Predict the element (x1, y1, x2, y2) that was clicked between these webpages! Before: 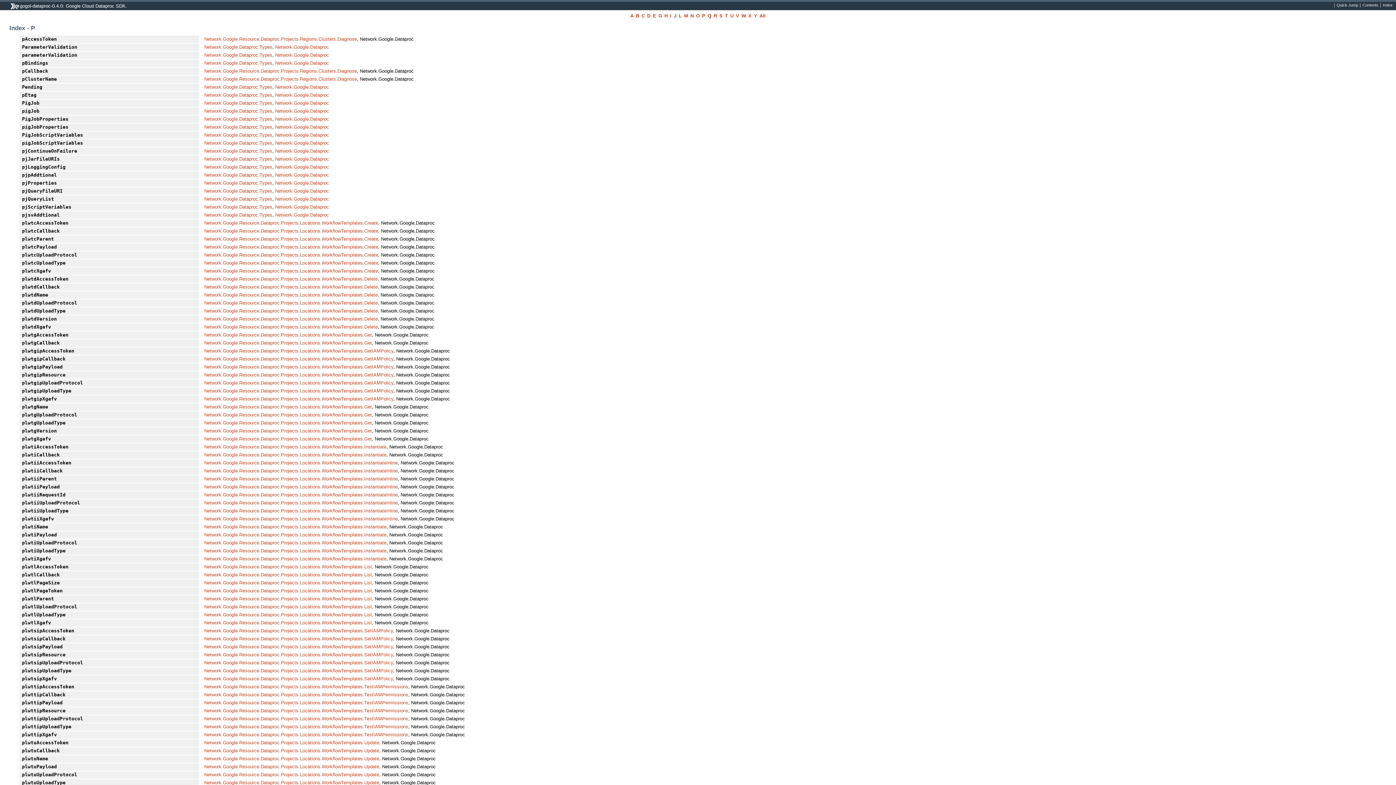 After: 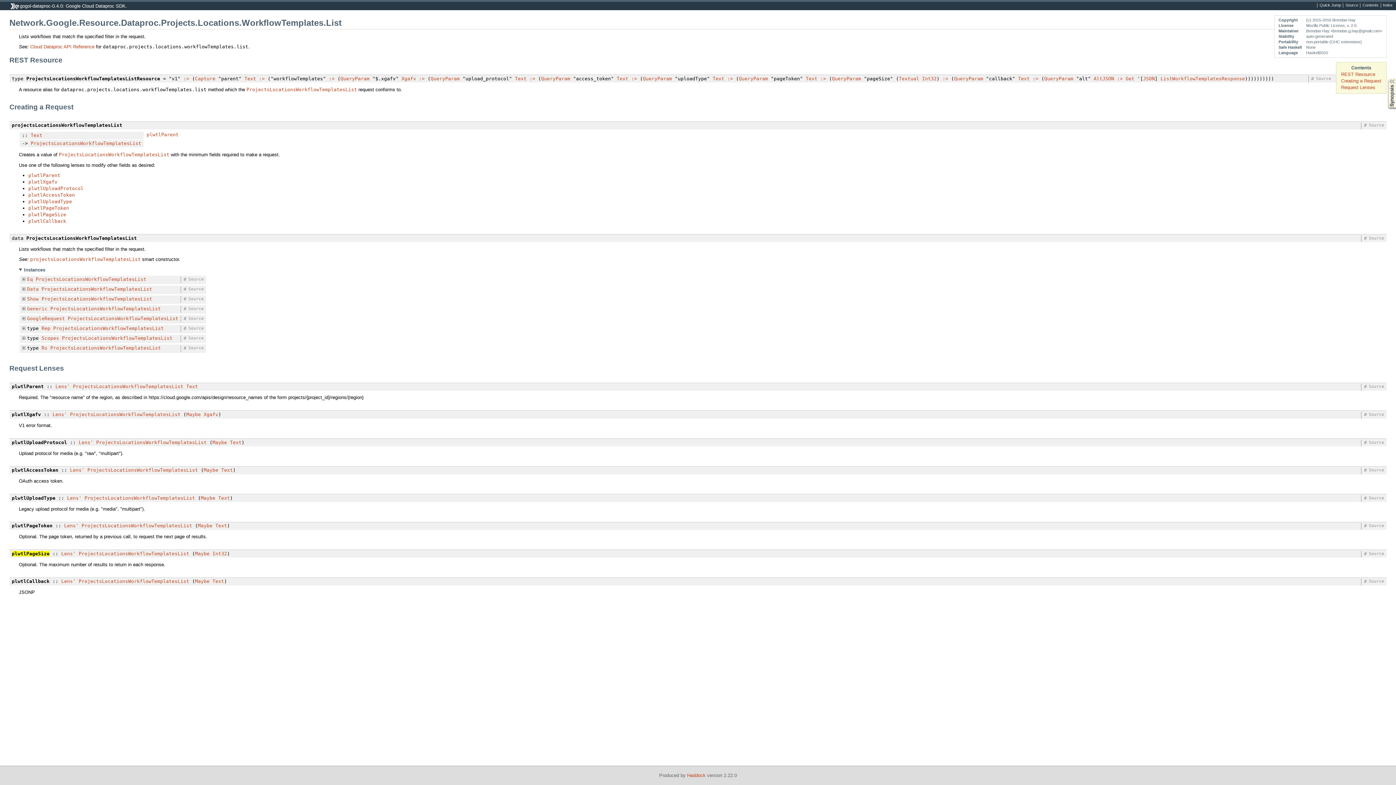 Action: label: Network.Google.Resource.Dataproc.Projects.Locations.WorkflowTemplates.List bbox: (204, 580, 372, 585)